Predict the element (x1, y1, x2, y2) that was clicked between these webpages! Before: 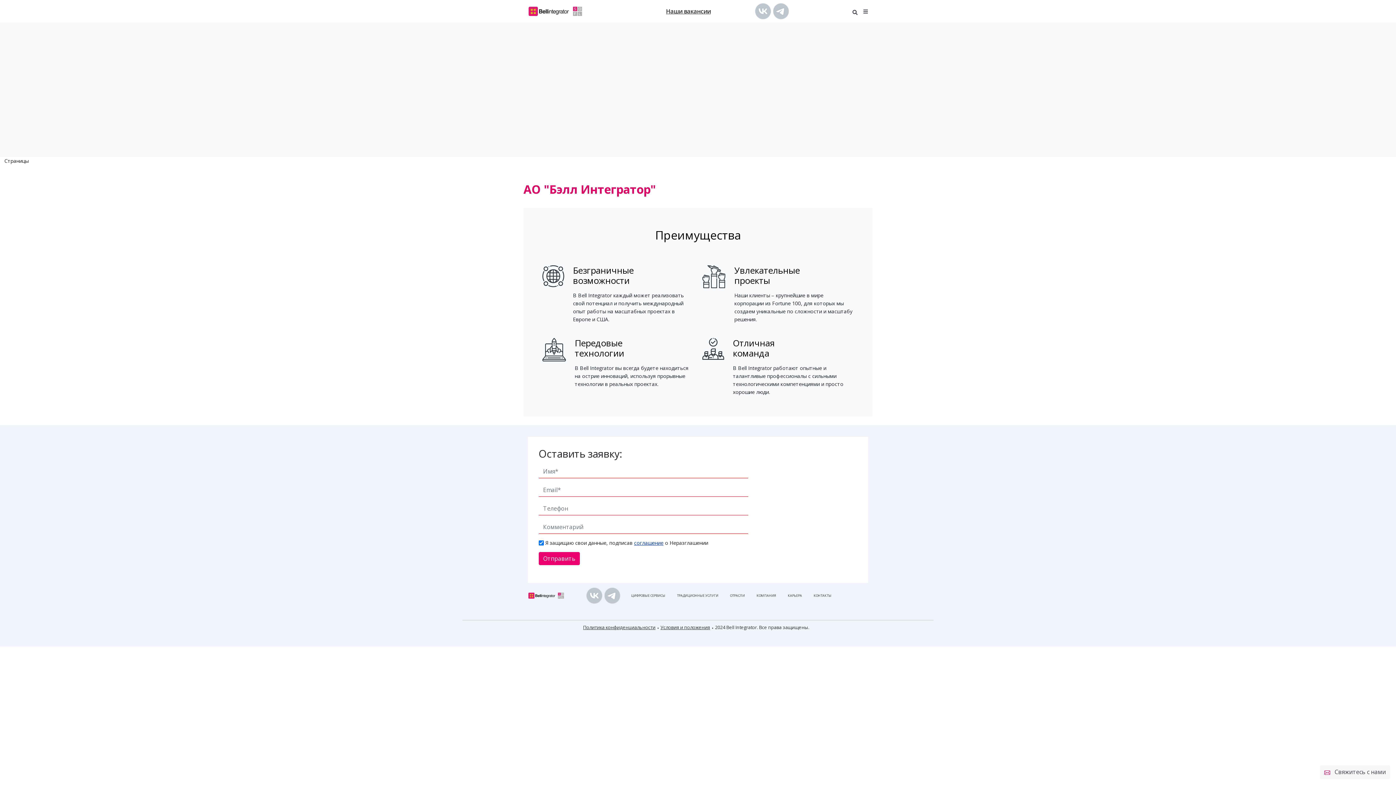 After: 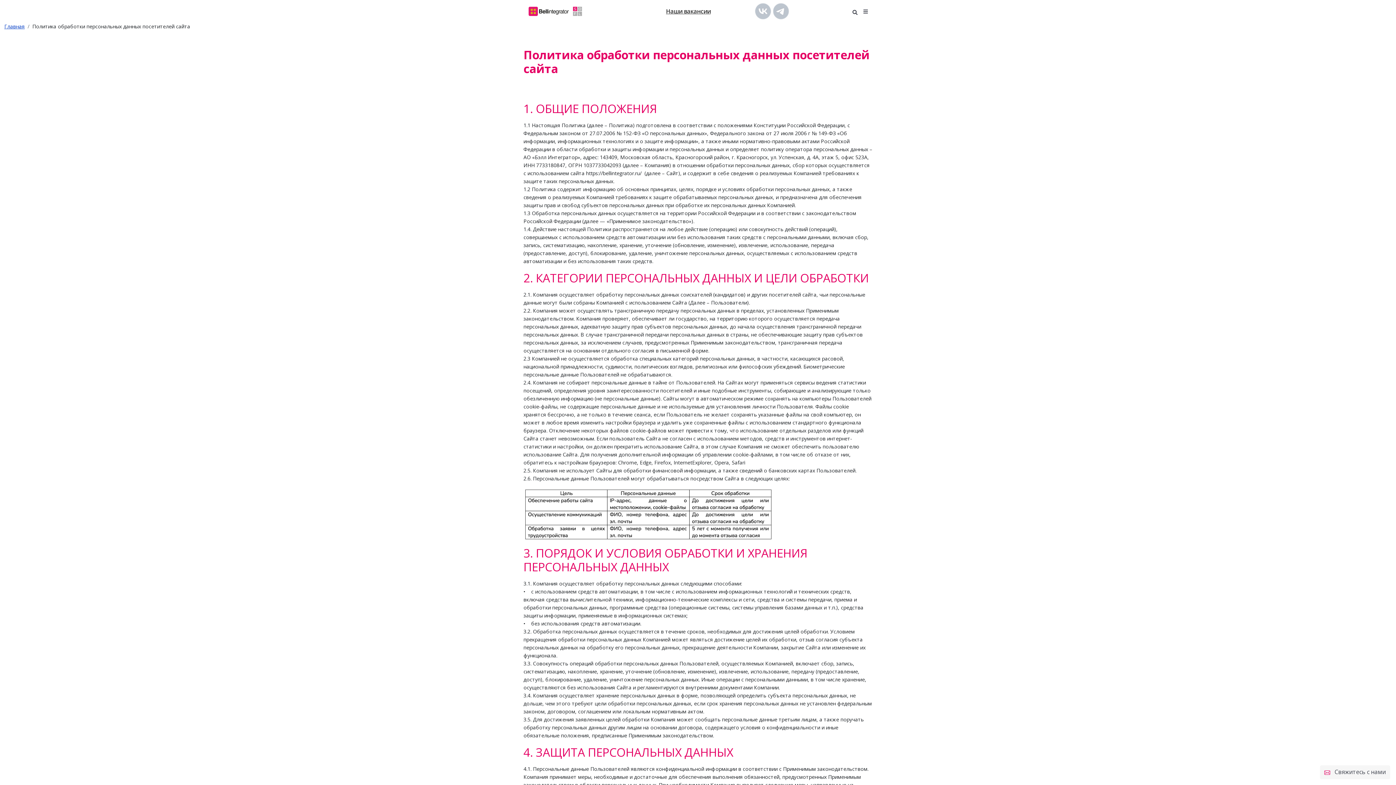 Action: label: Политика конфиденциальности bbox: (582, 623, 660, 632)